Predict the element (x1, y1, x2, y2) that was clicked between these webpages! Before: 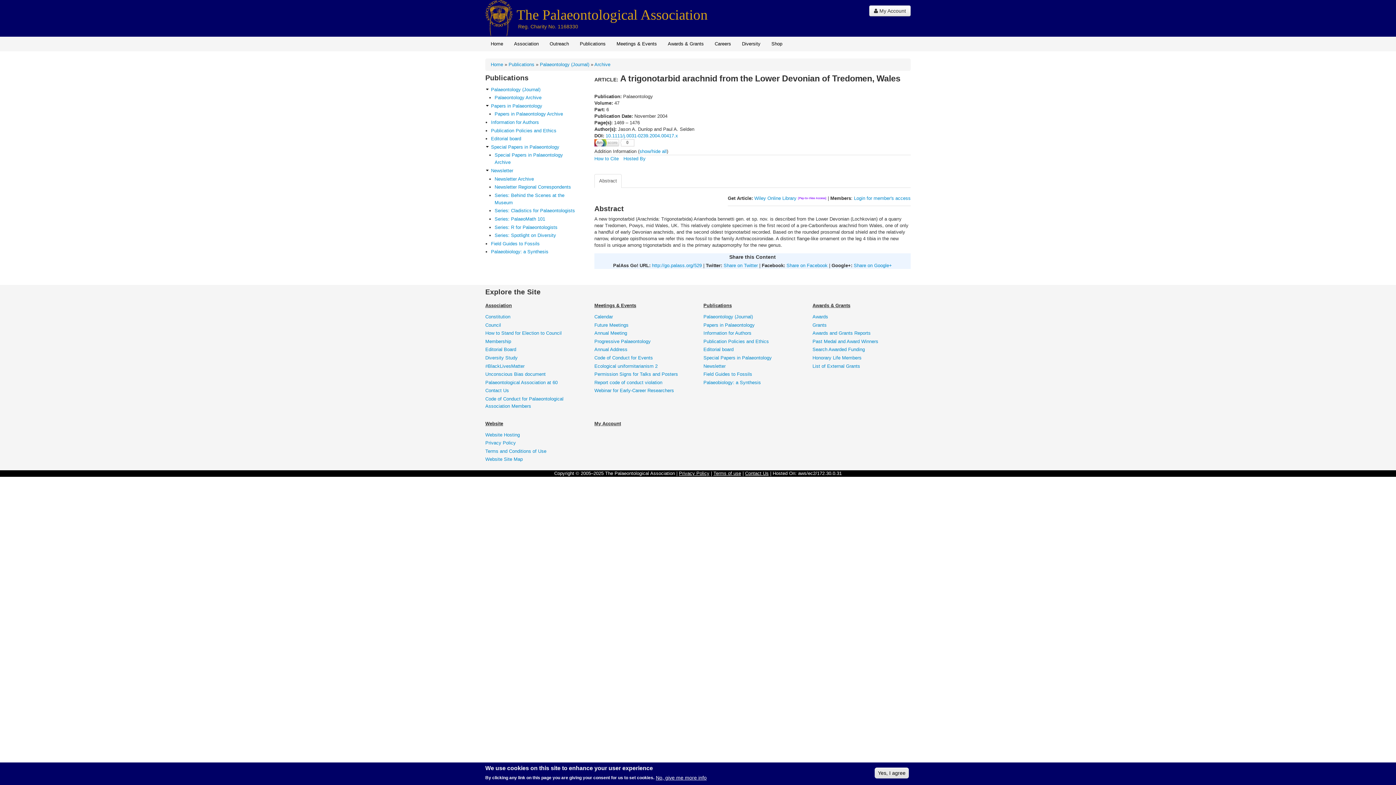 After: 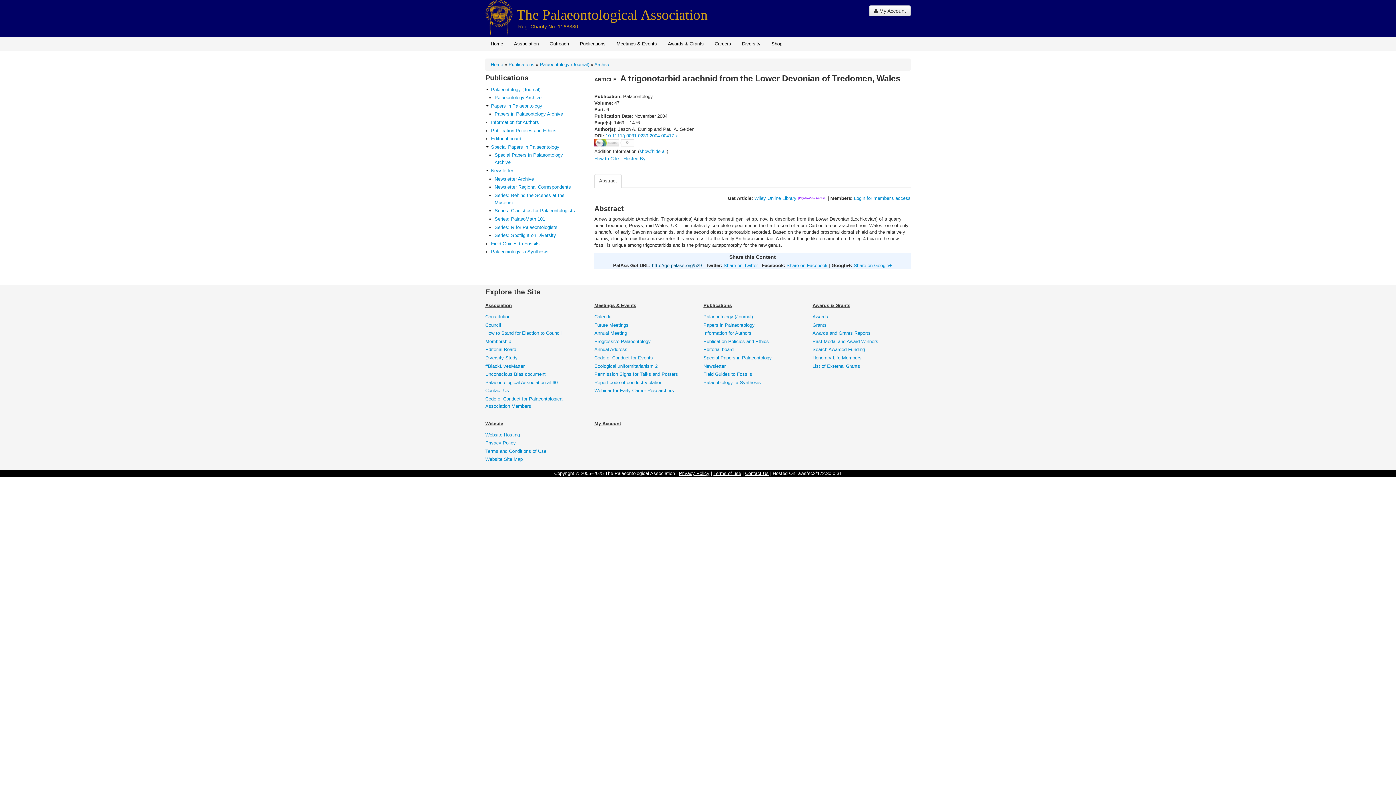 Action: bbox: (652, 262, 702, 268) label: http://go.palass.org/529